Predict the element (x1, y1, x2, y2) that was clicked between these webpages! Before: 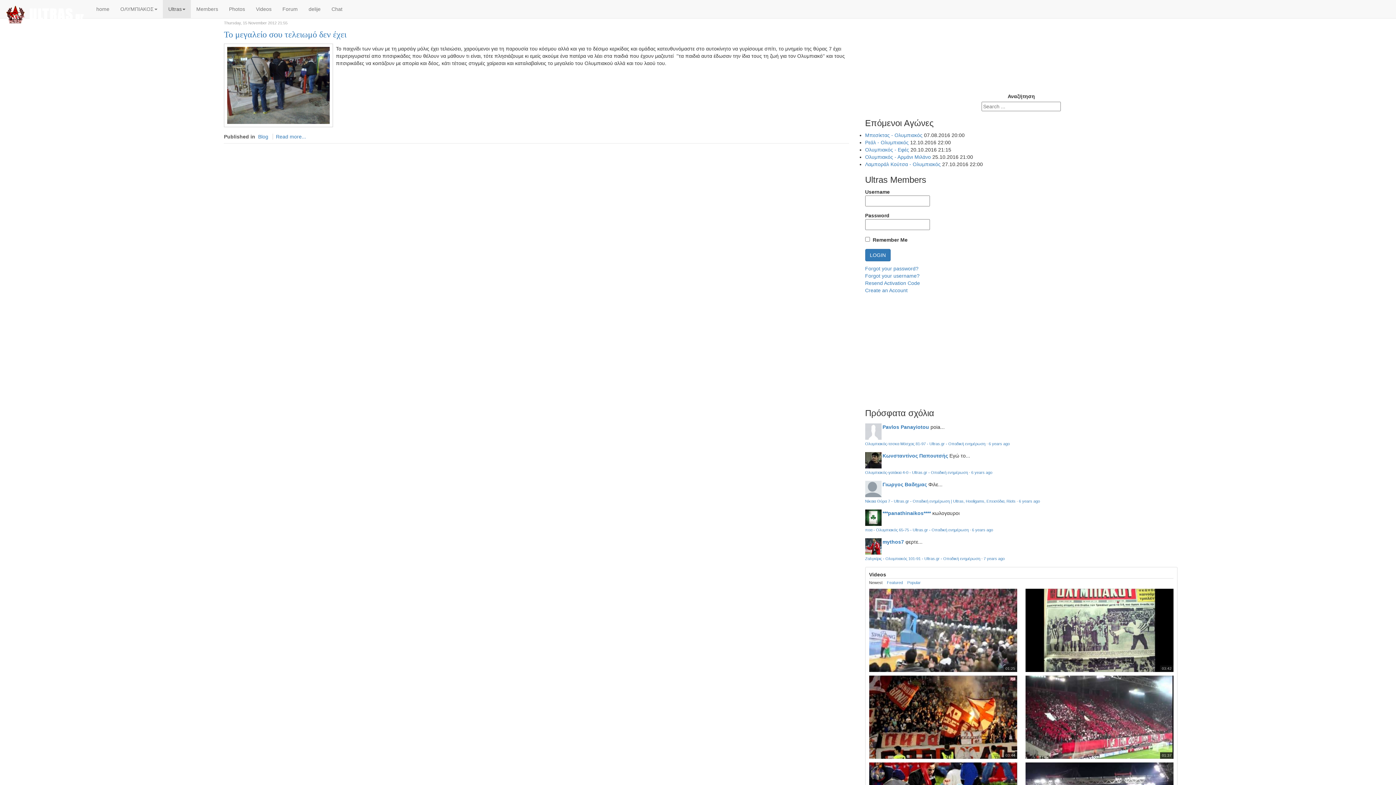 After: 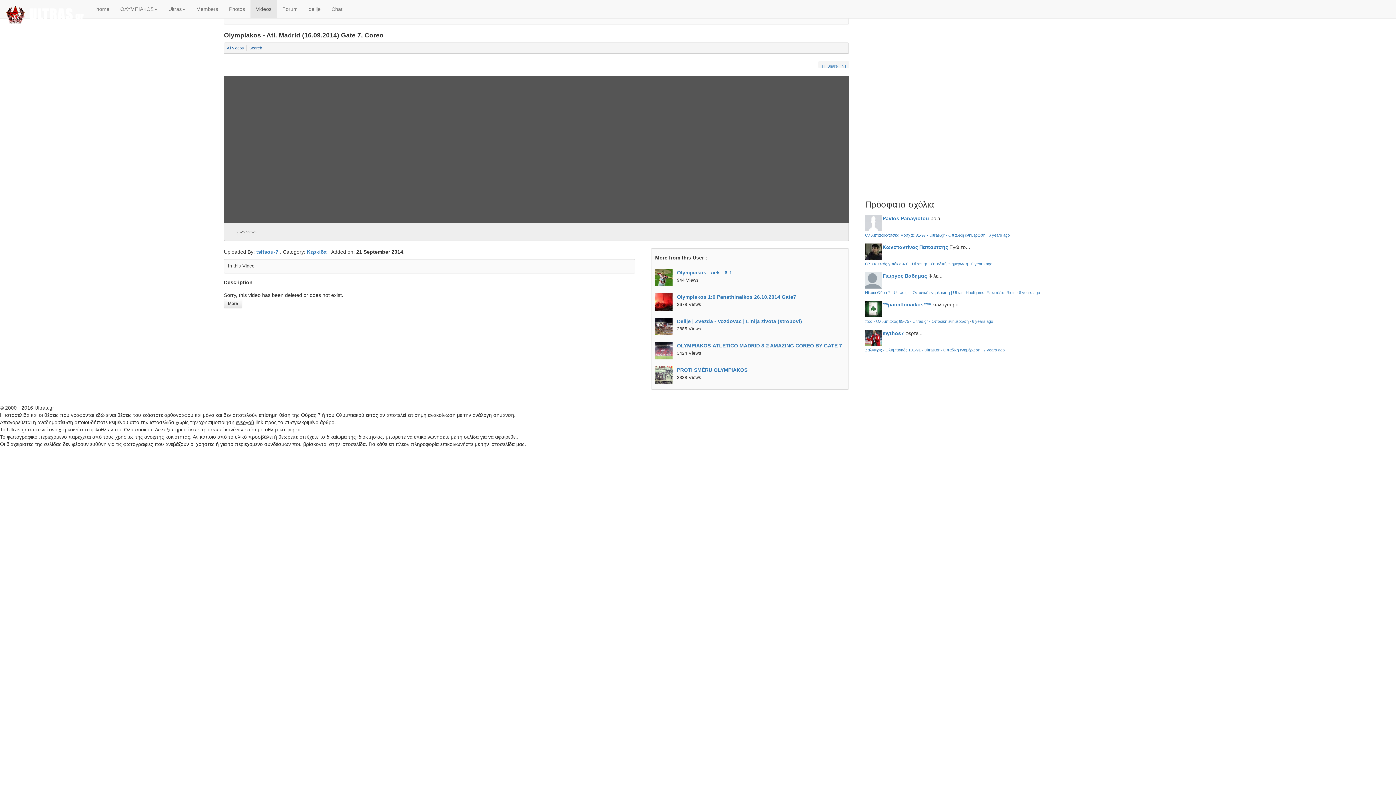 Action: label: 01:37 bbox: (1025, 675, 1173, 759)